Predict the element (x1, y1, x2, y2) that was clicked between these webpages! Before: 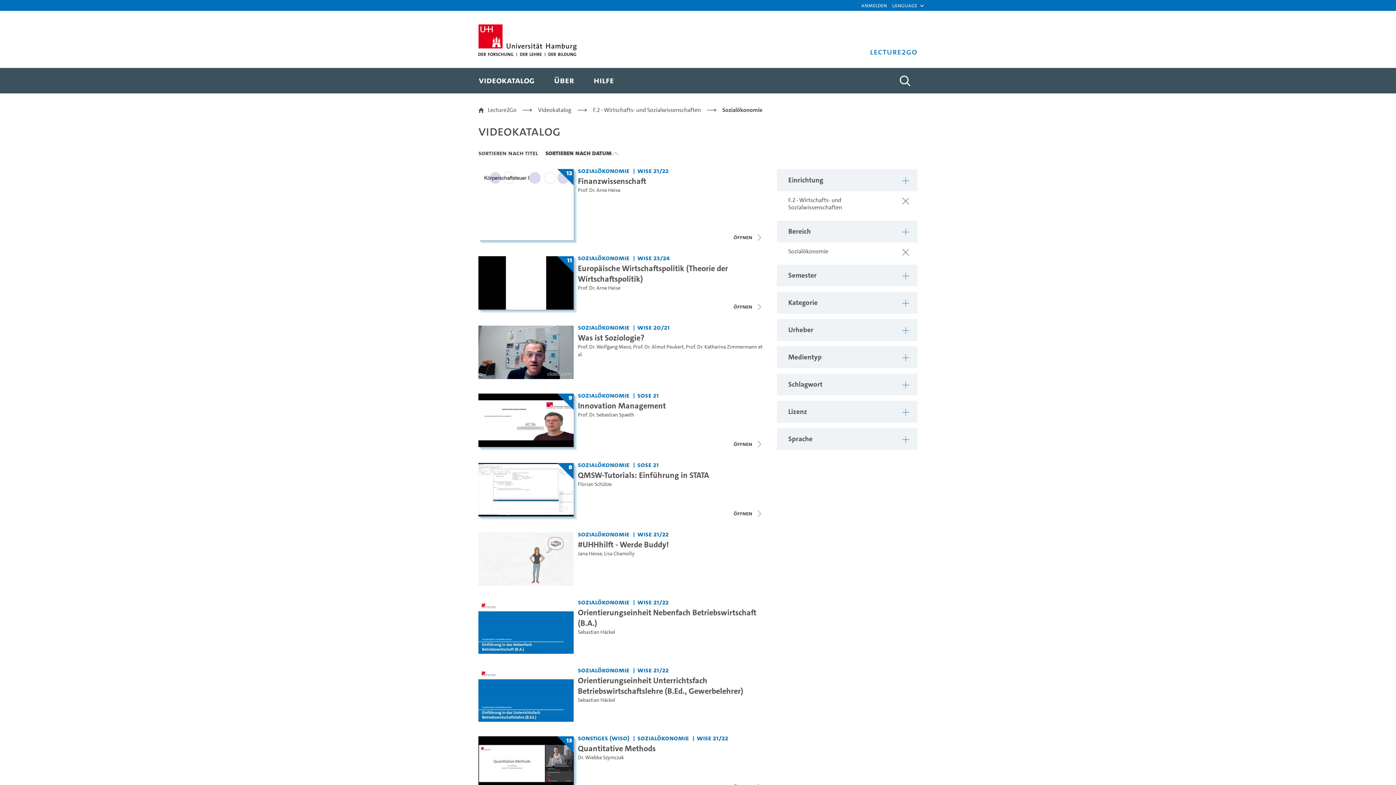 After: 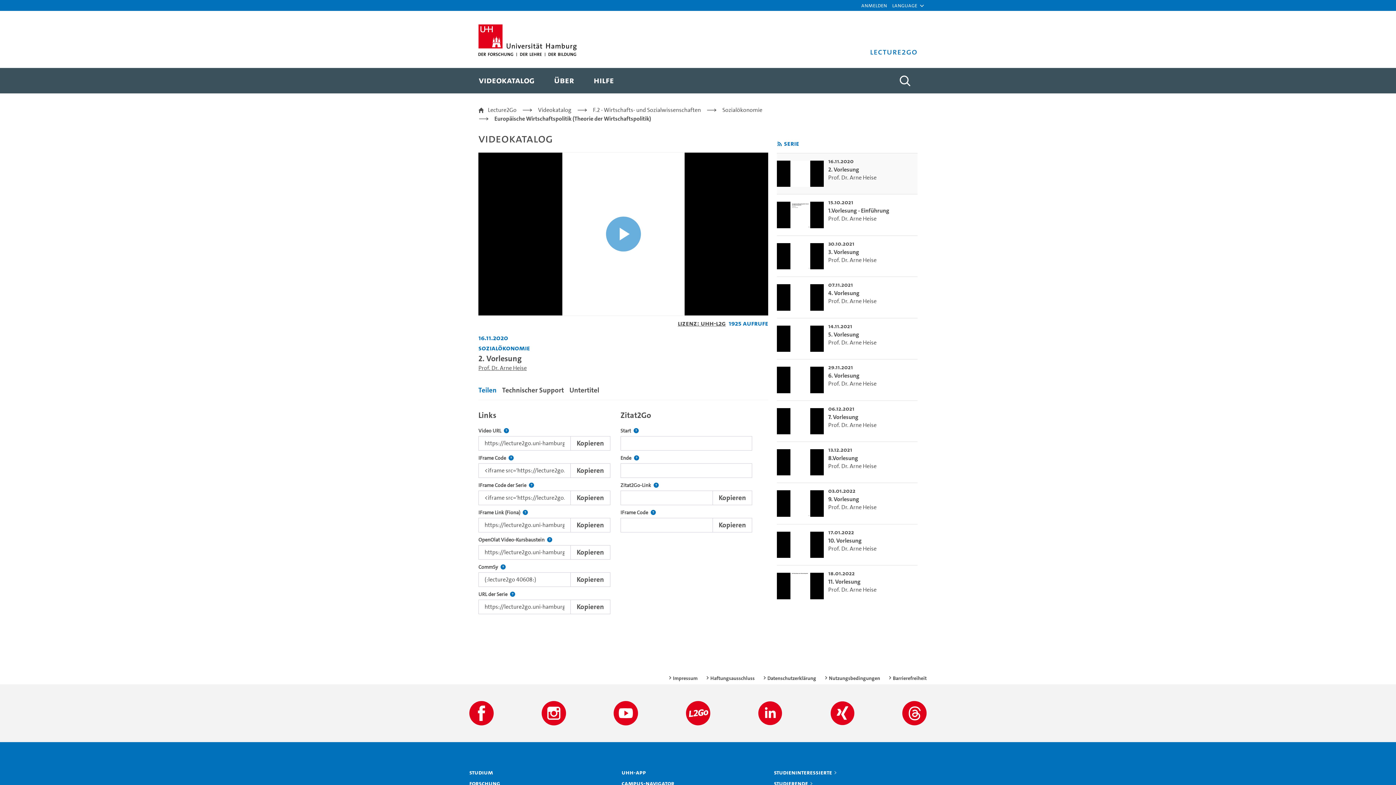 Action: bbox: (578, 262, 728, 284) label: Titel der Serie: Europäische Wirtschaftspolitik (Theorie der Wirtschaftspolitik)